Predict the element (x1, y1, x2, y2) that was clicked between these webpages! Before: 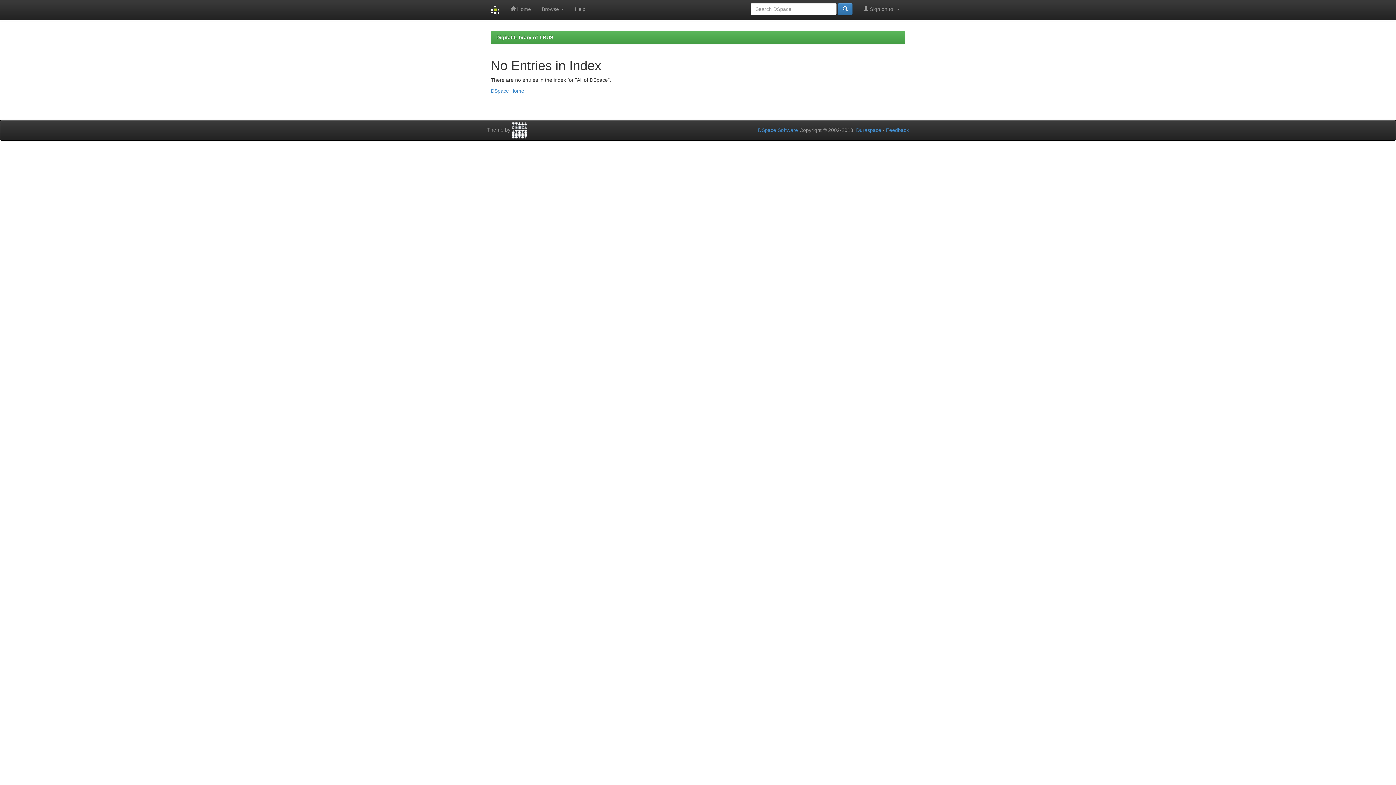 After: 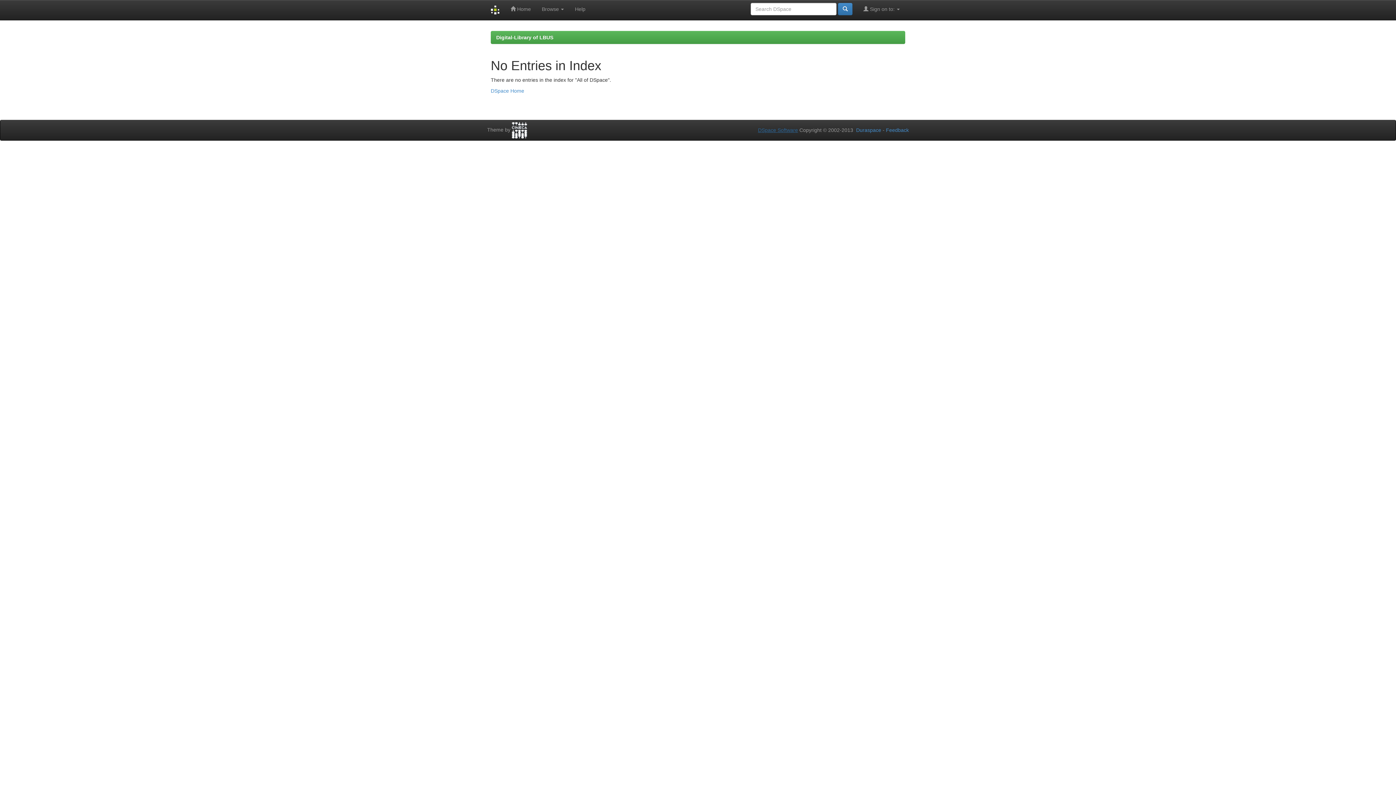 Action: bbox: (758, 127, 798, 133) label: DSpace Software